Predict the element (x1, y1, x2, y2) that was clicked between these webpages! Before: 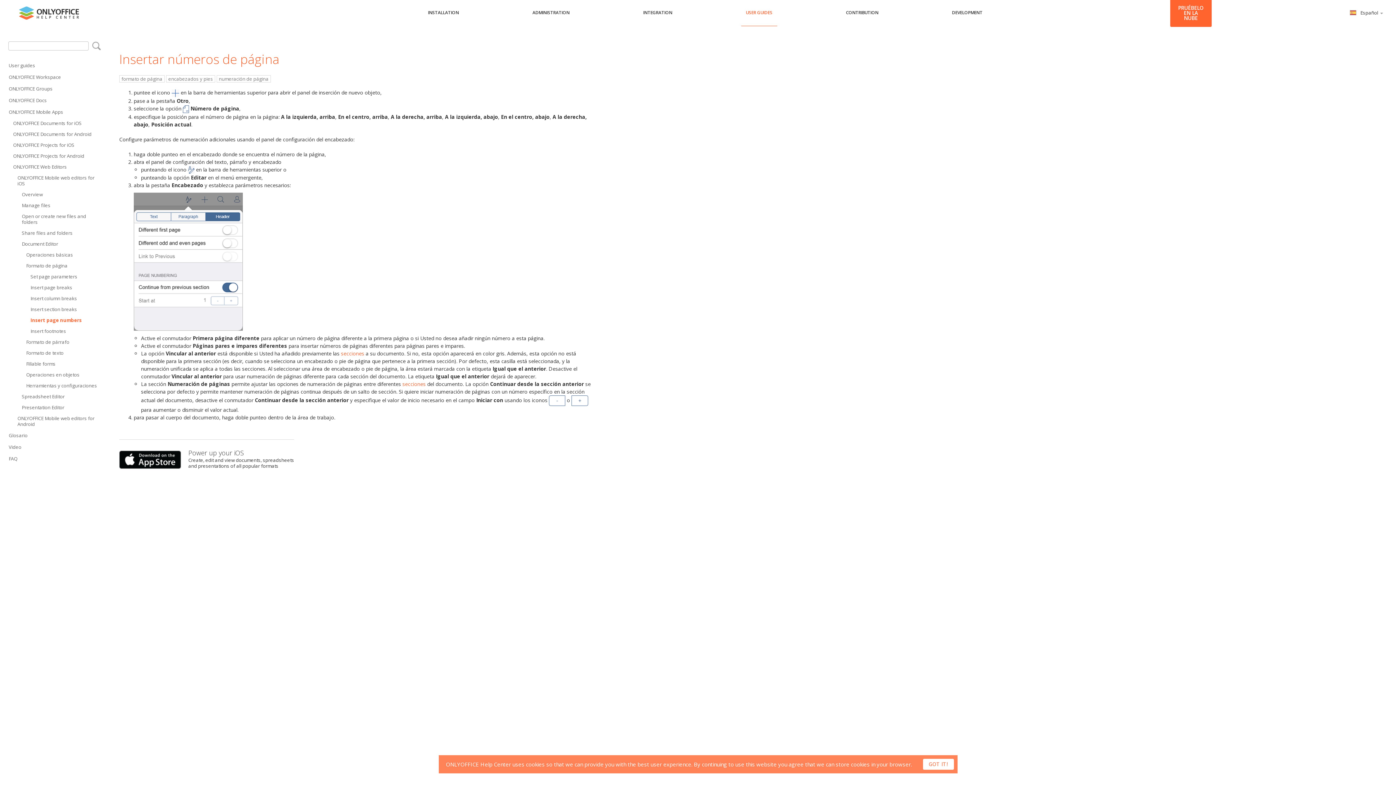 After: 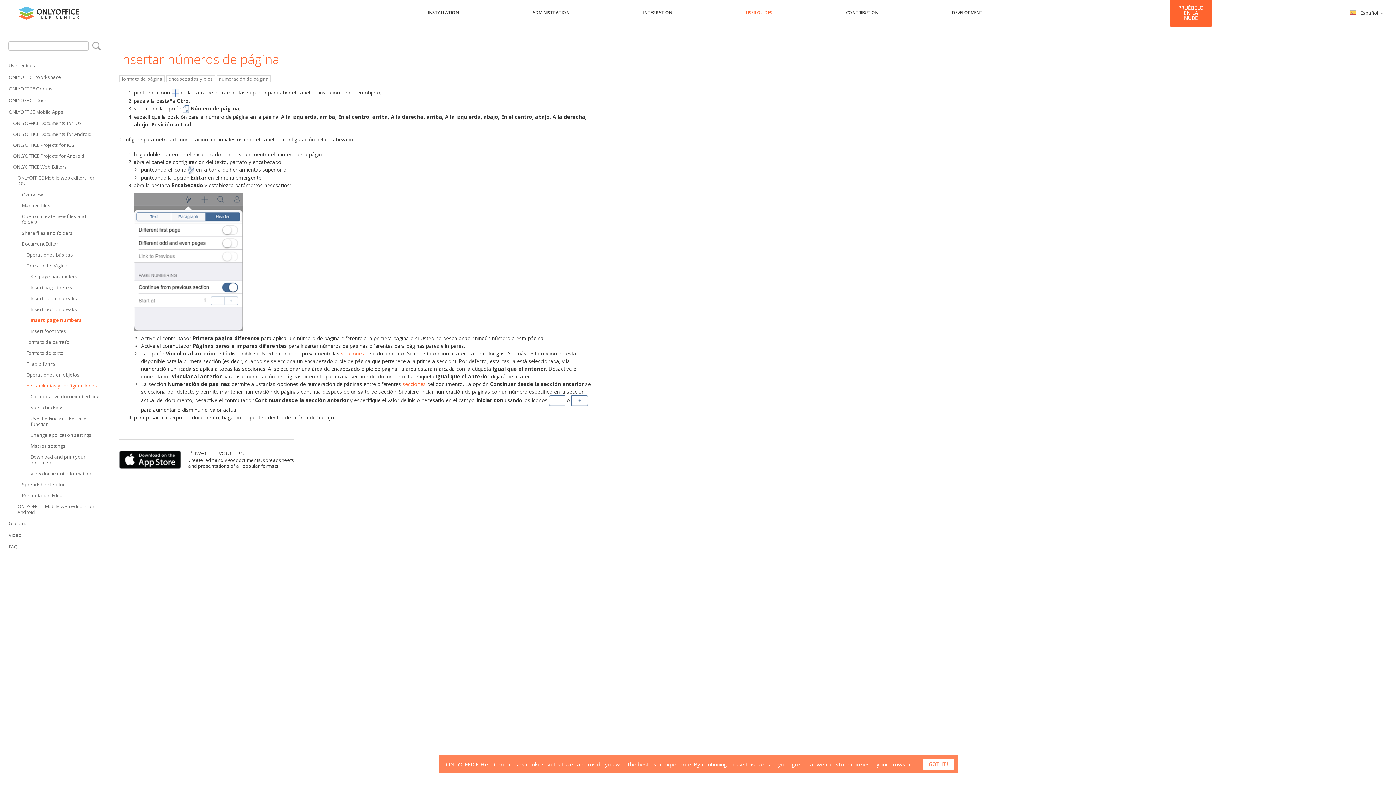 Action: label: Herramientas y configuraciones bbox: (26, 380, 101, 390)